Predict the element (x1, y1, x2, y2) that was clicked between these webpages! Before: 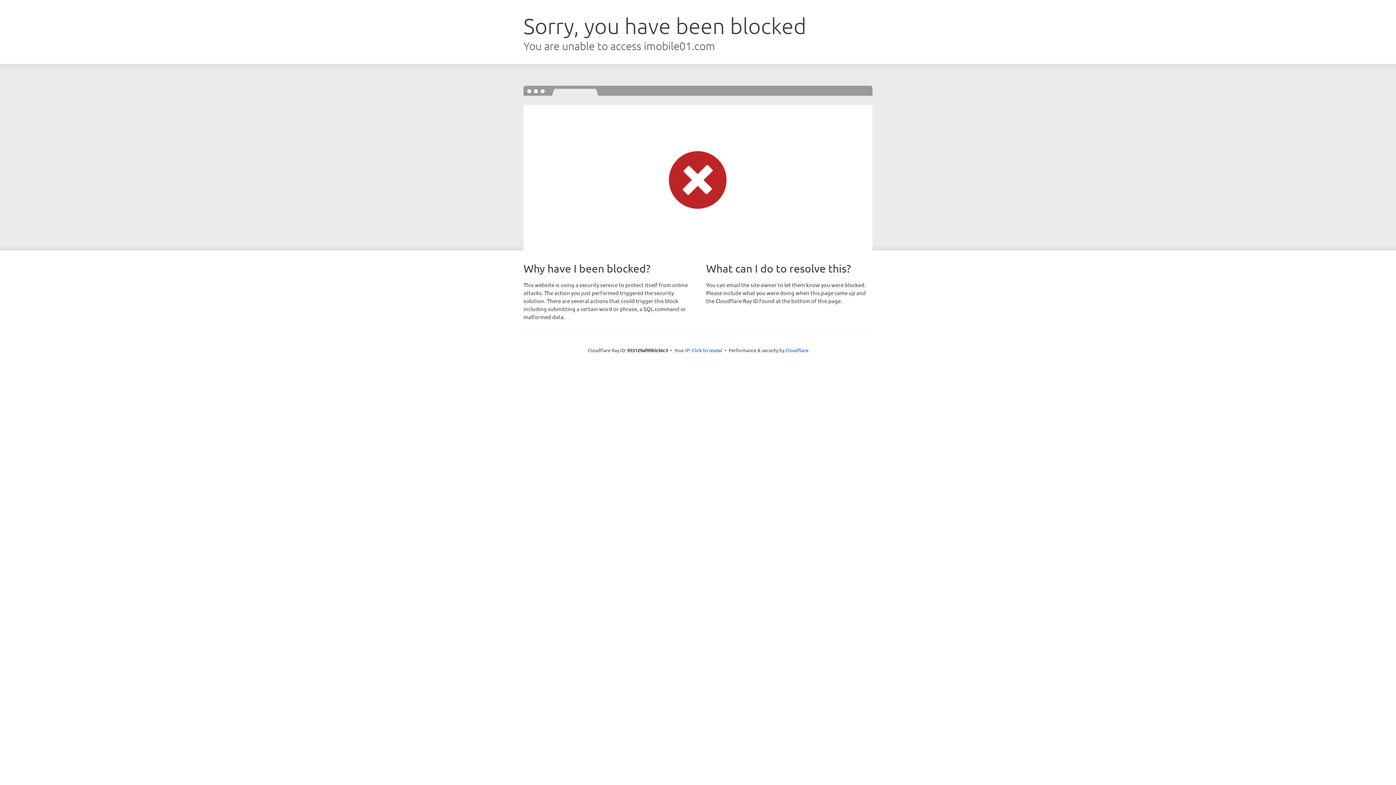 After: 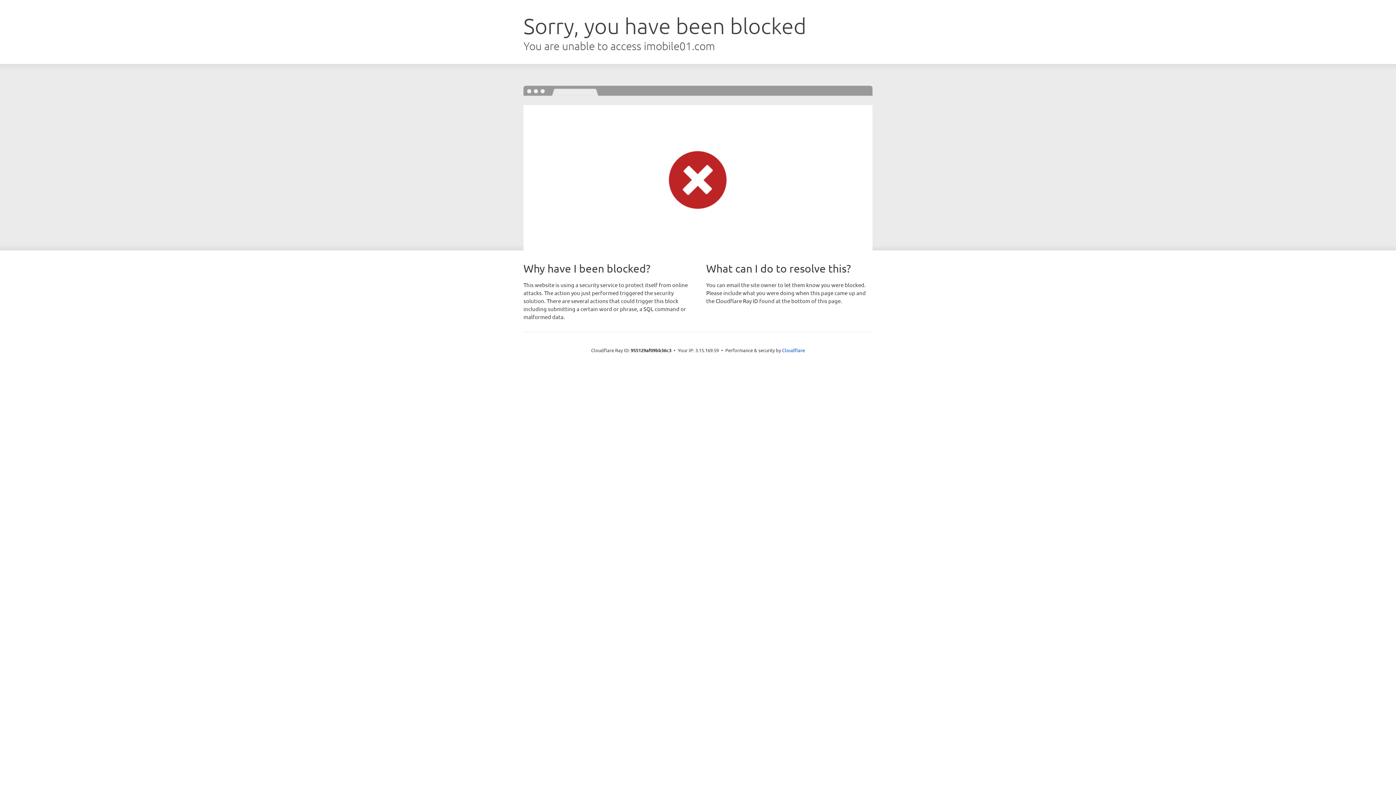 Action: label: Click to reveal bbox: (692, 346, 722, 353)